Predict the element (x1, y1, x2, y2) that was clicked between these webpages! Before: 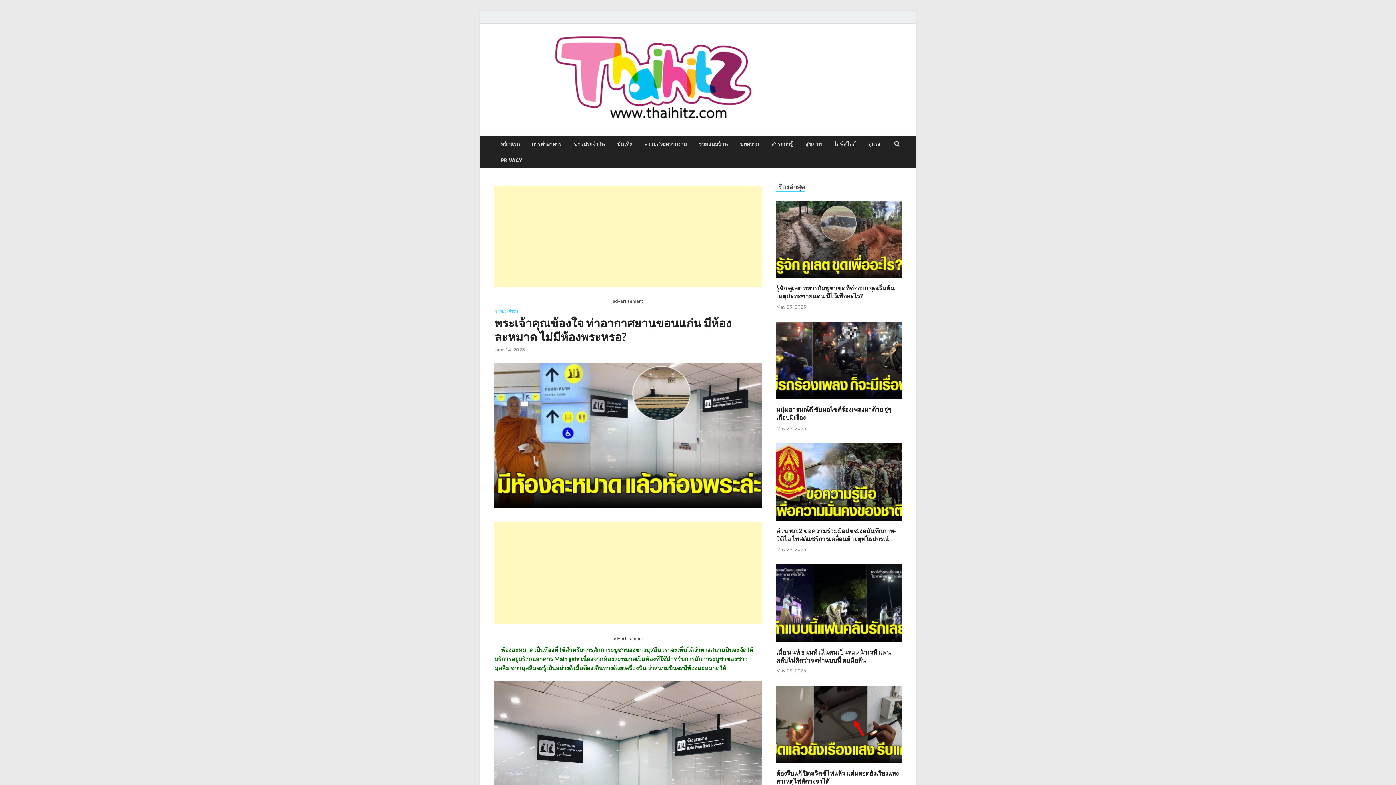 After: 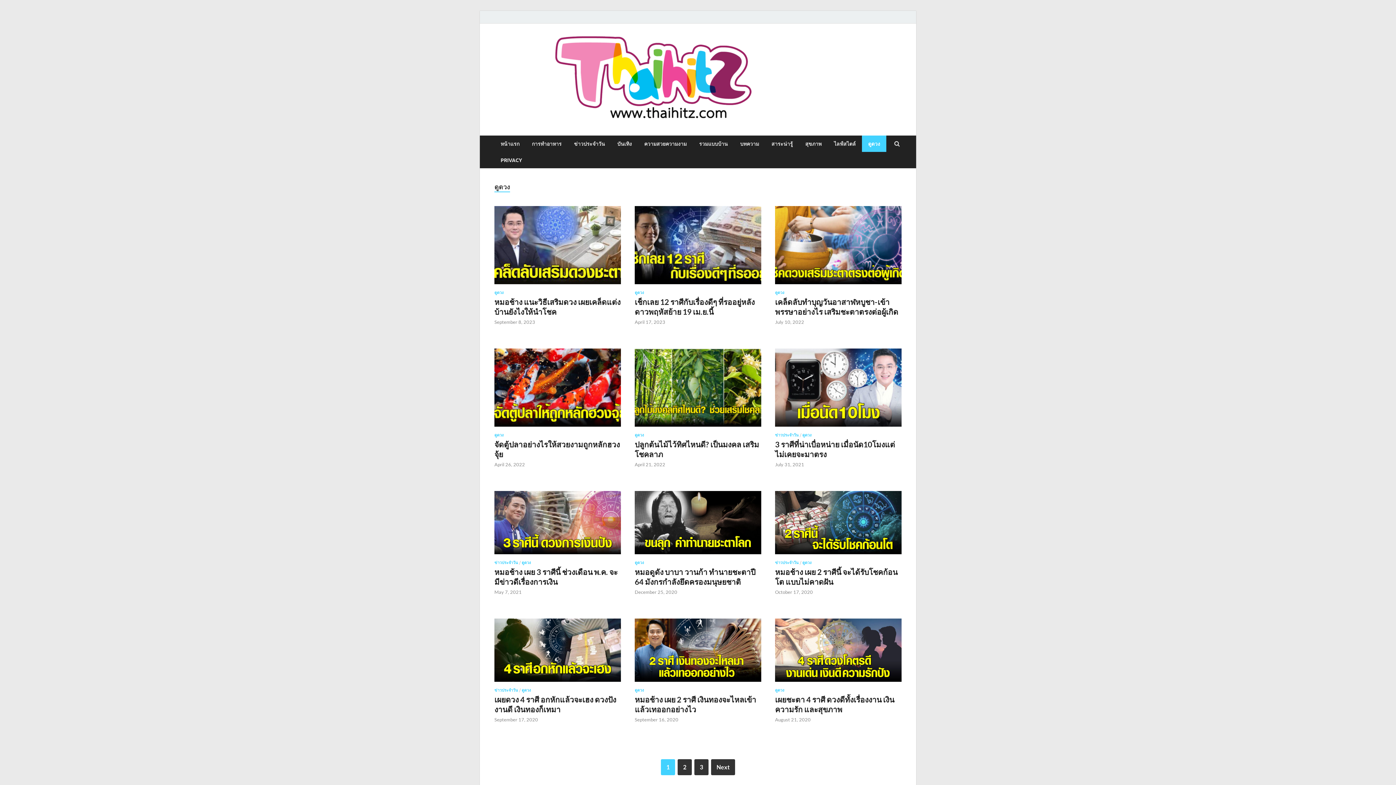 Action: bbox: (862, 135, 886, 152) label: ดูดวง